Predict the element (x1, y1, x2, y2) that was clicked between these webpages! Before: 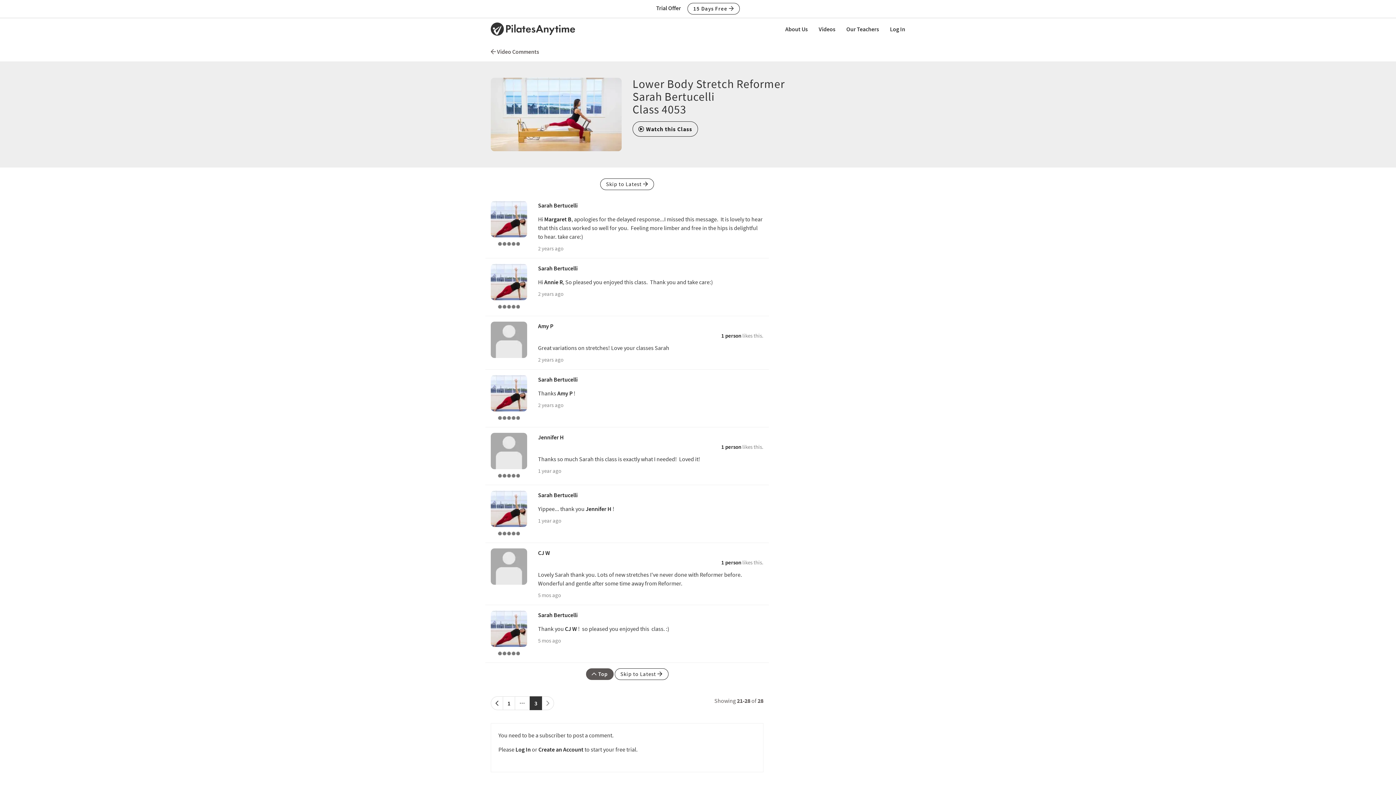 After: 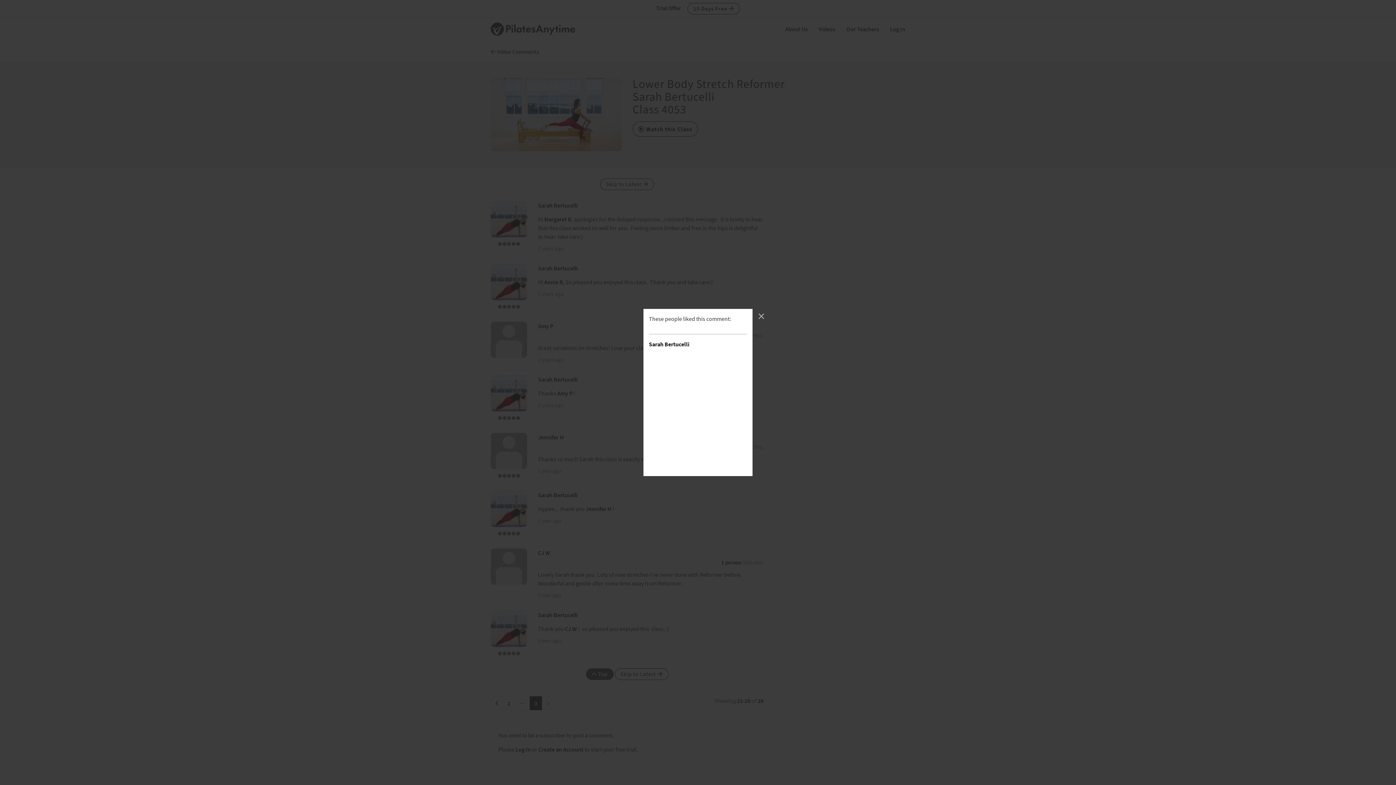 Action: bbox: (721, 559, 741, 566) label: 1 person